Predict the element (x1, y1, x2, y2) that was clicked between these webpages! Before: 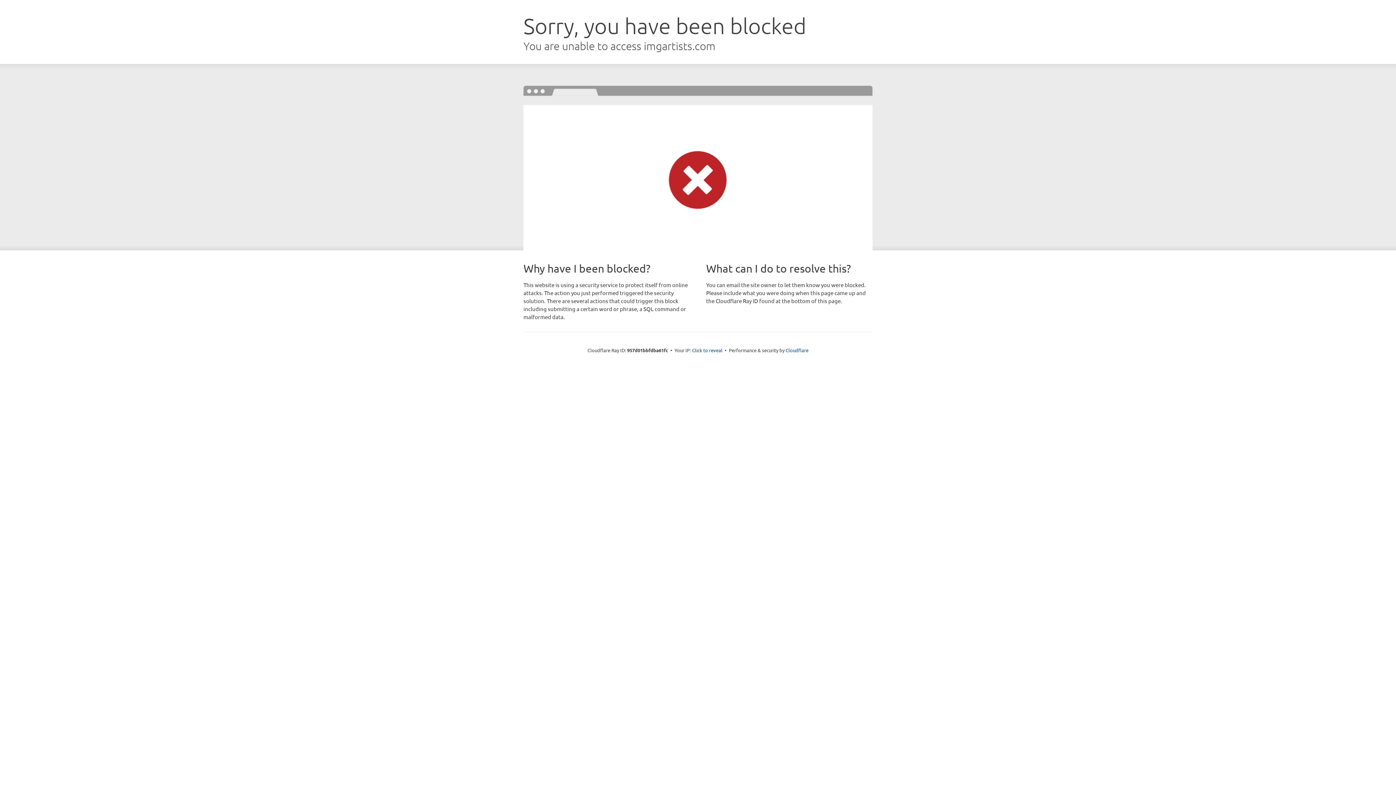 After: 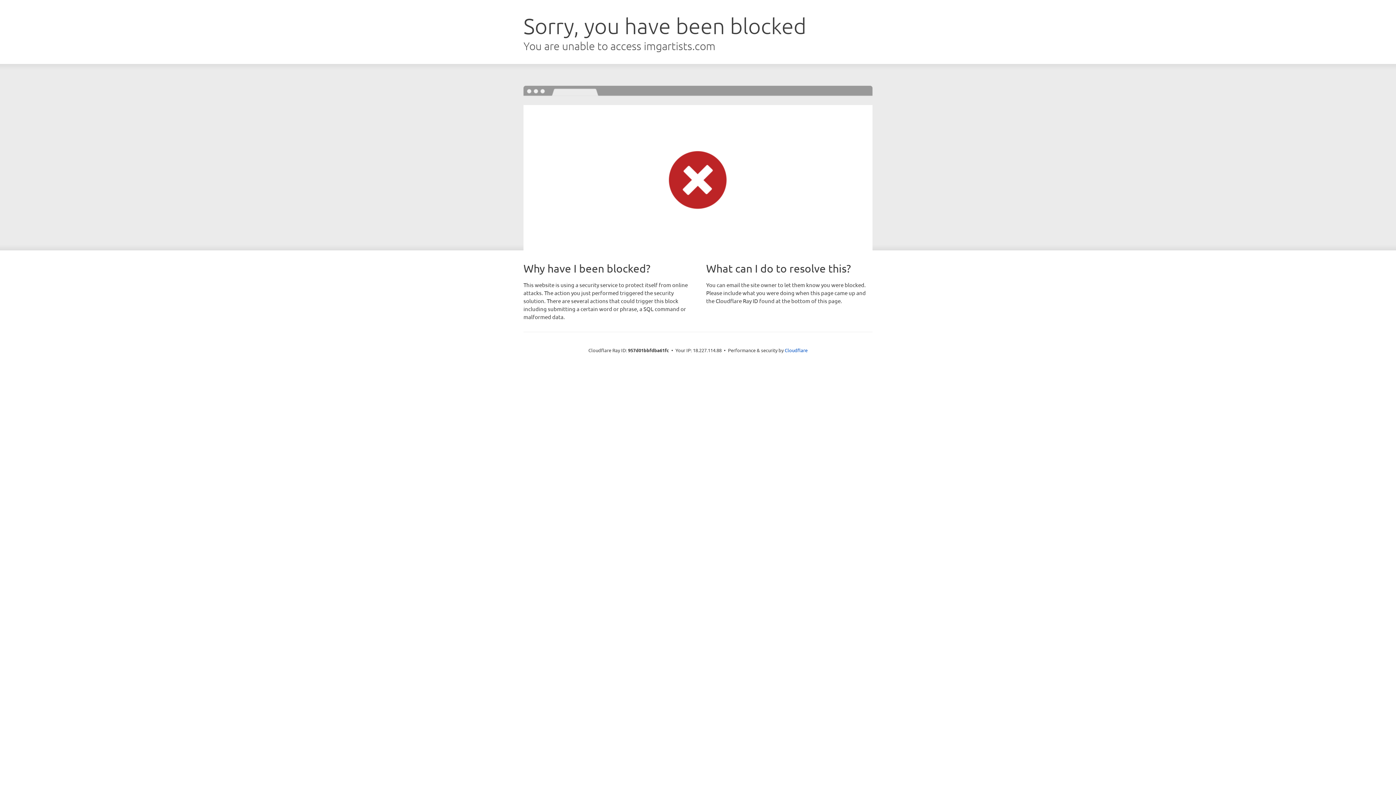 Action: label: Click to reveal bbox: (692, 346, 722, 353)